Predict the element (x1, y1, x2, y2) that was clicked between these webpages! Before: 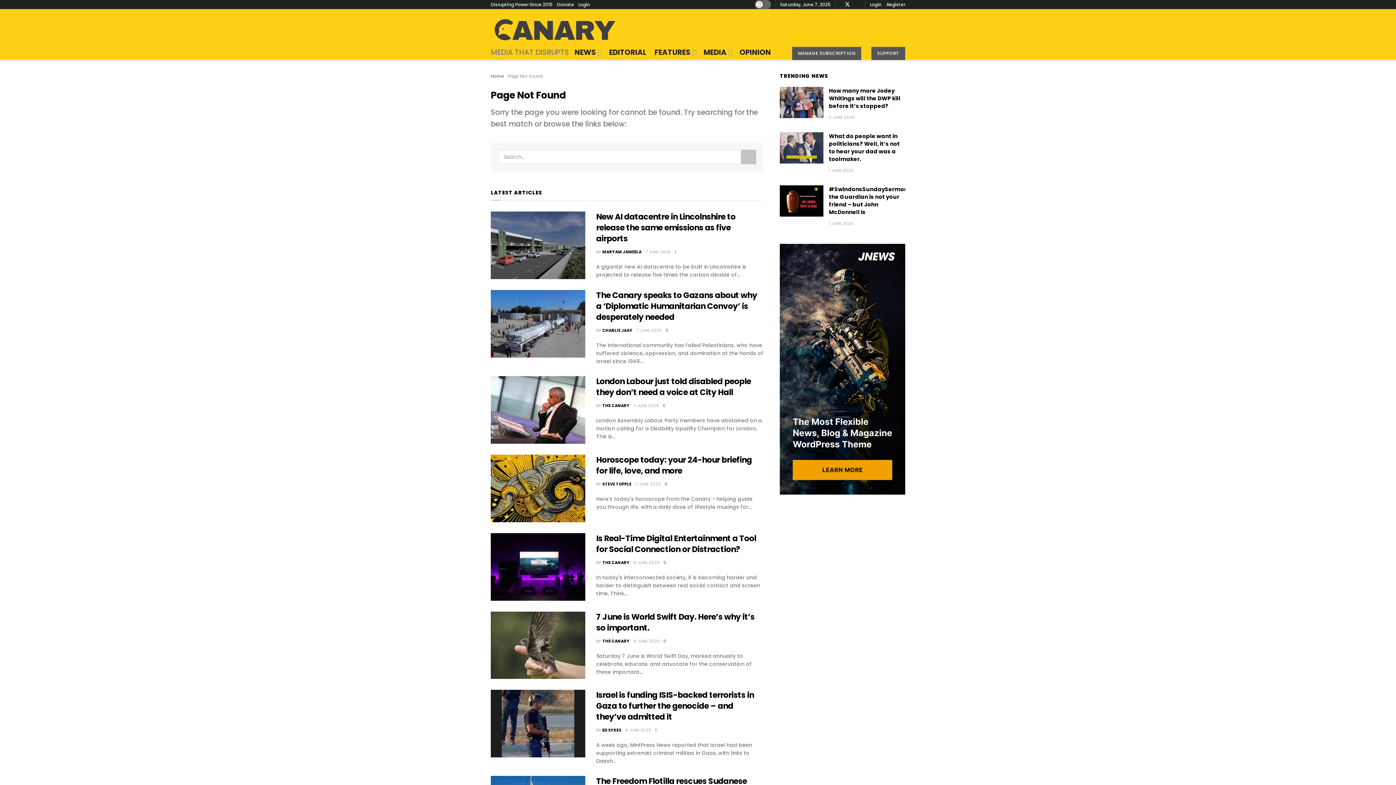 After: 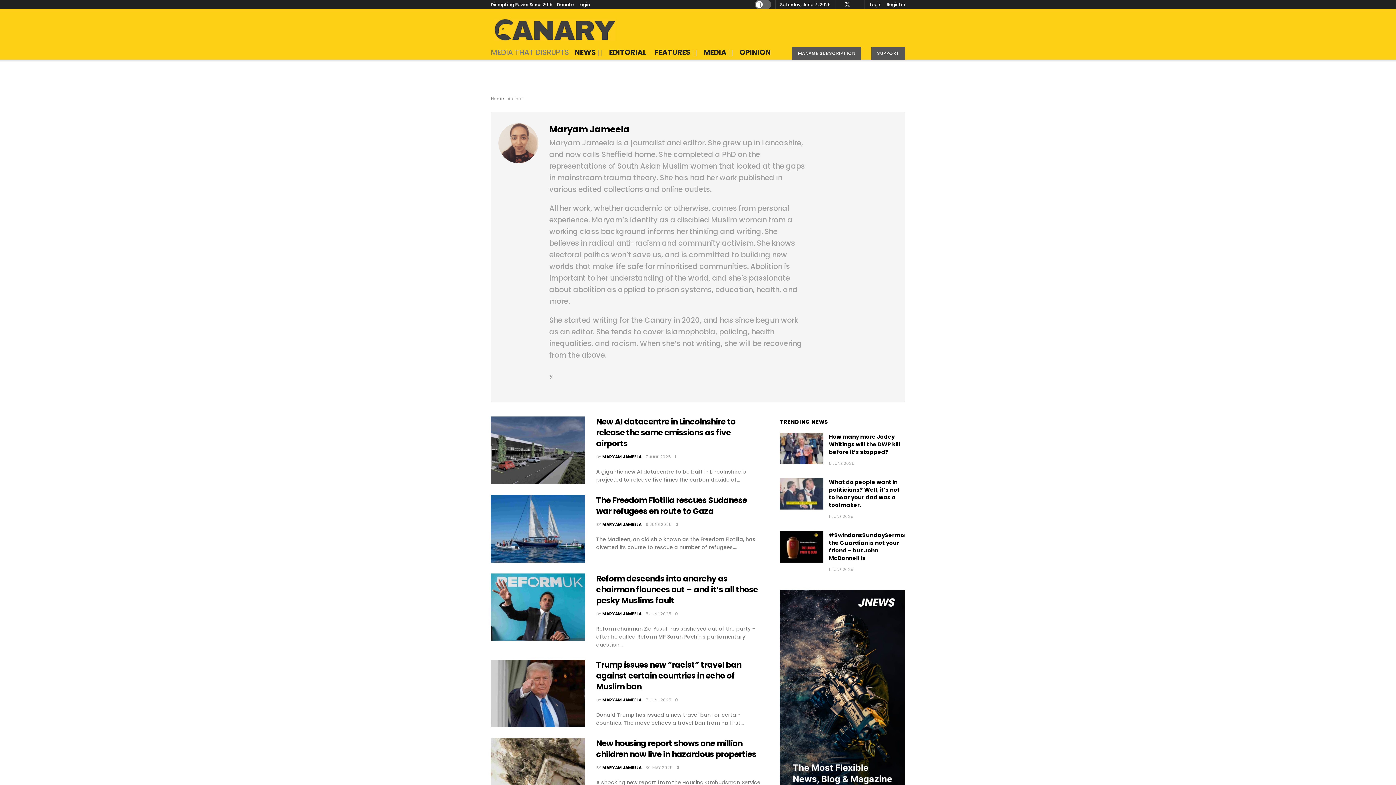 Action: label: MARYAM JAMEELA bbox: (602, 249, 641, 254)